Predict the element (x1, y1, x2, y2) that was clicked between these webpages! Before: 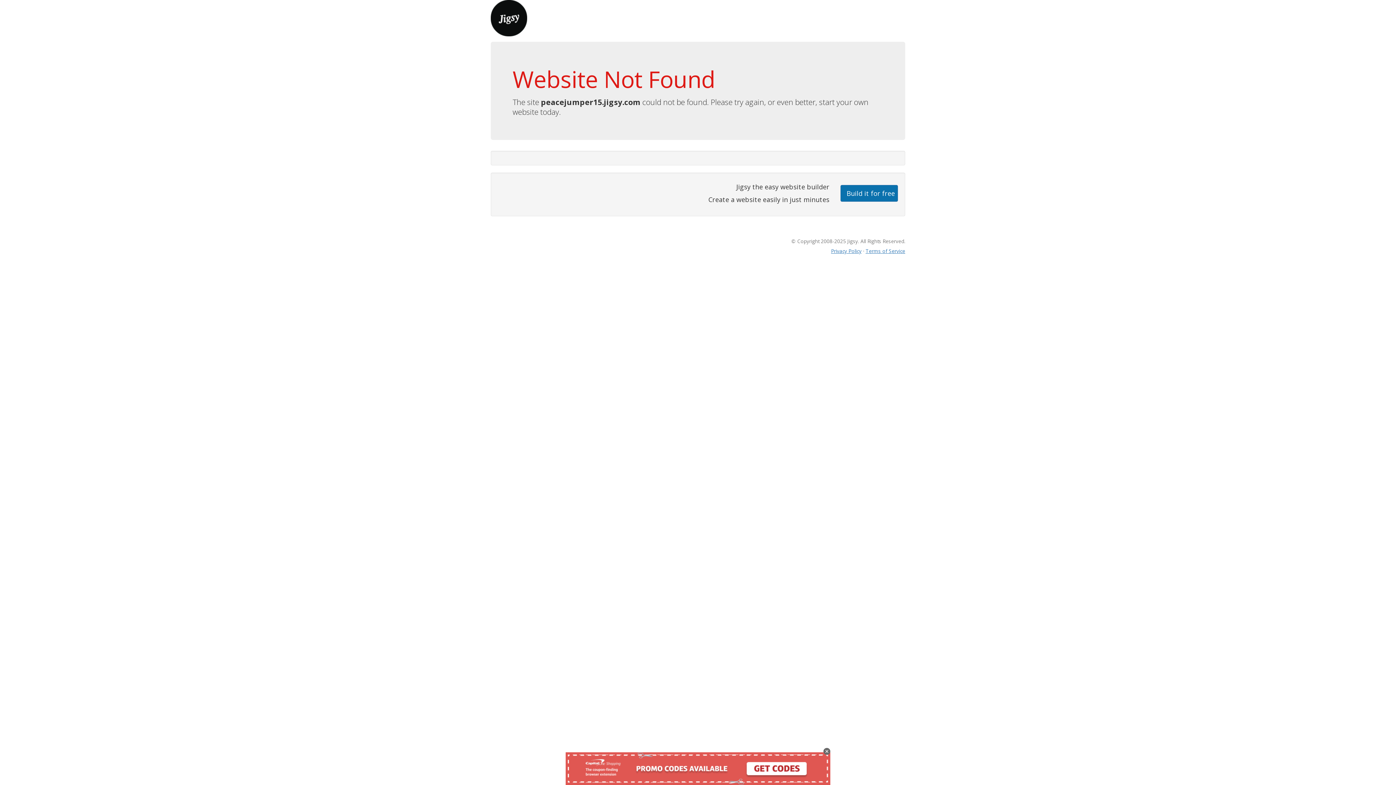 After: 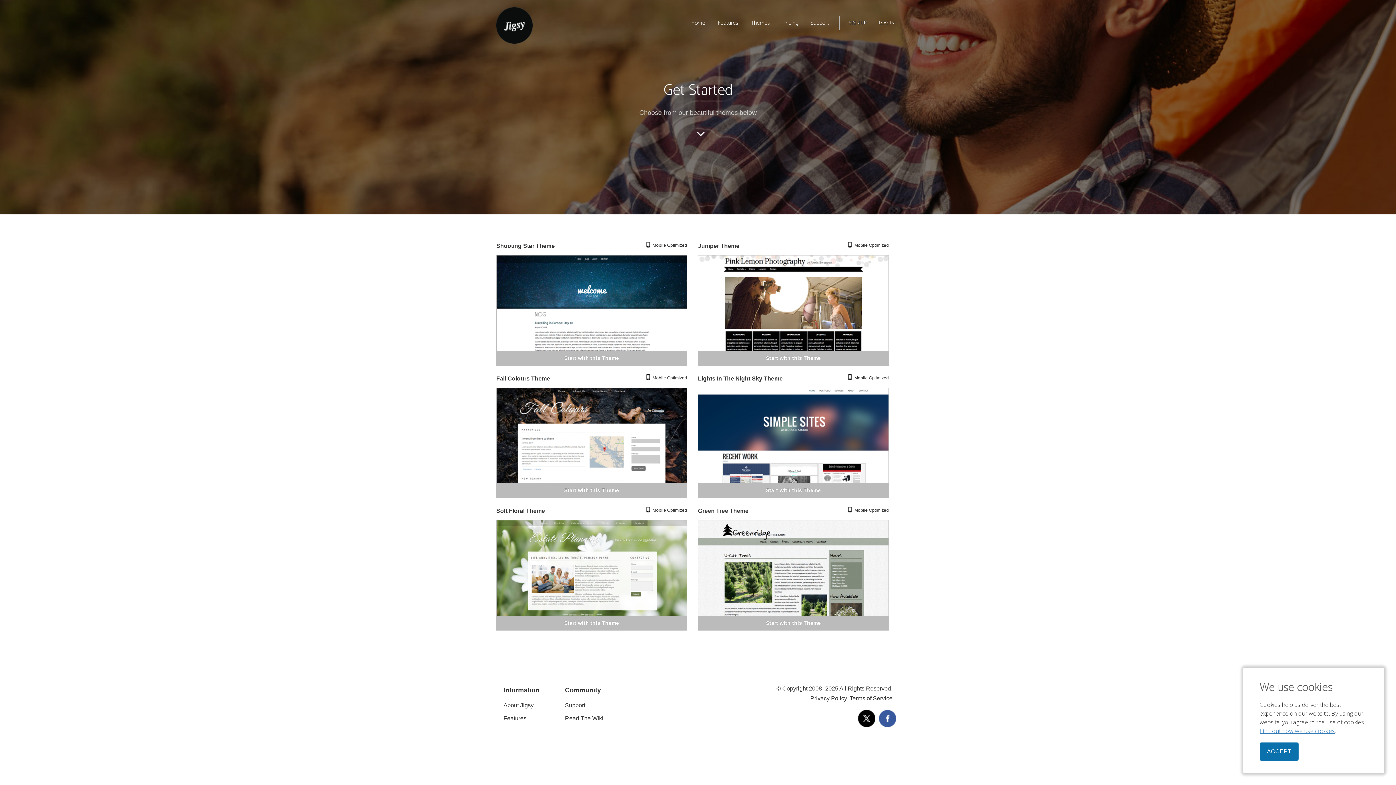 Action: bbox: (840, 184, 898, 201) label: Build it for free